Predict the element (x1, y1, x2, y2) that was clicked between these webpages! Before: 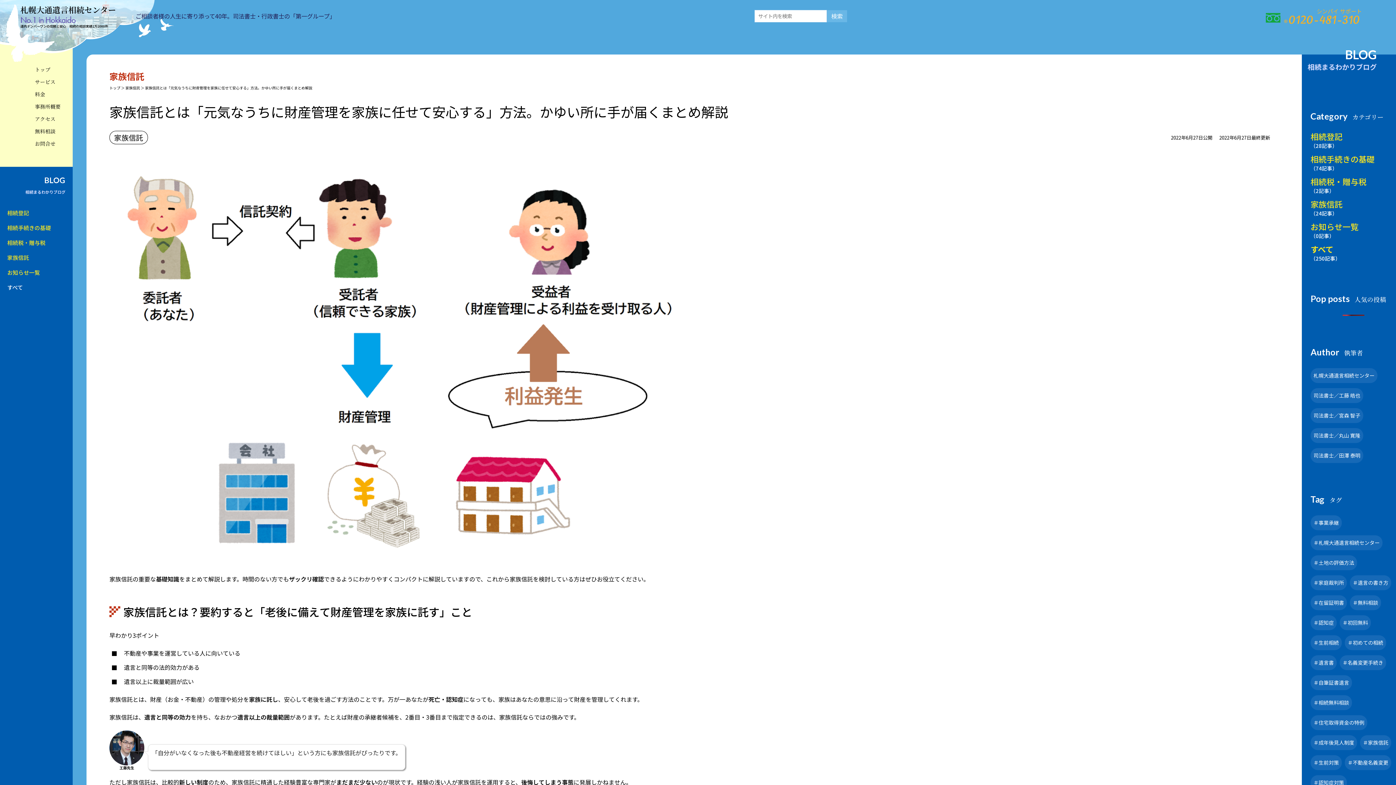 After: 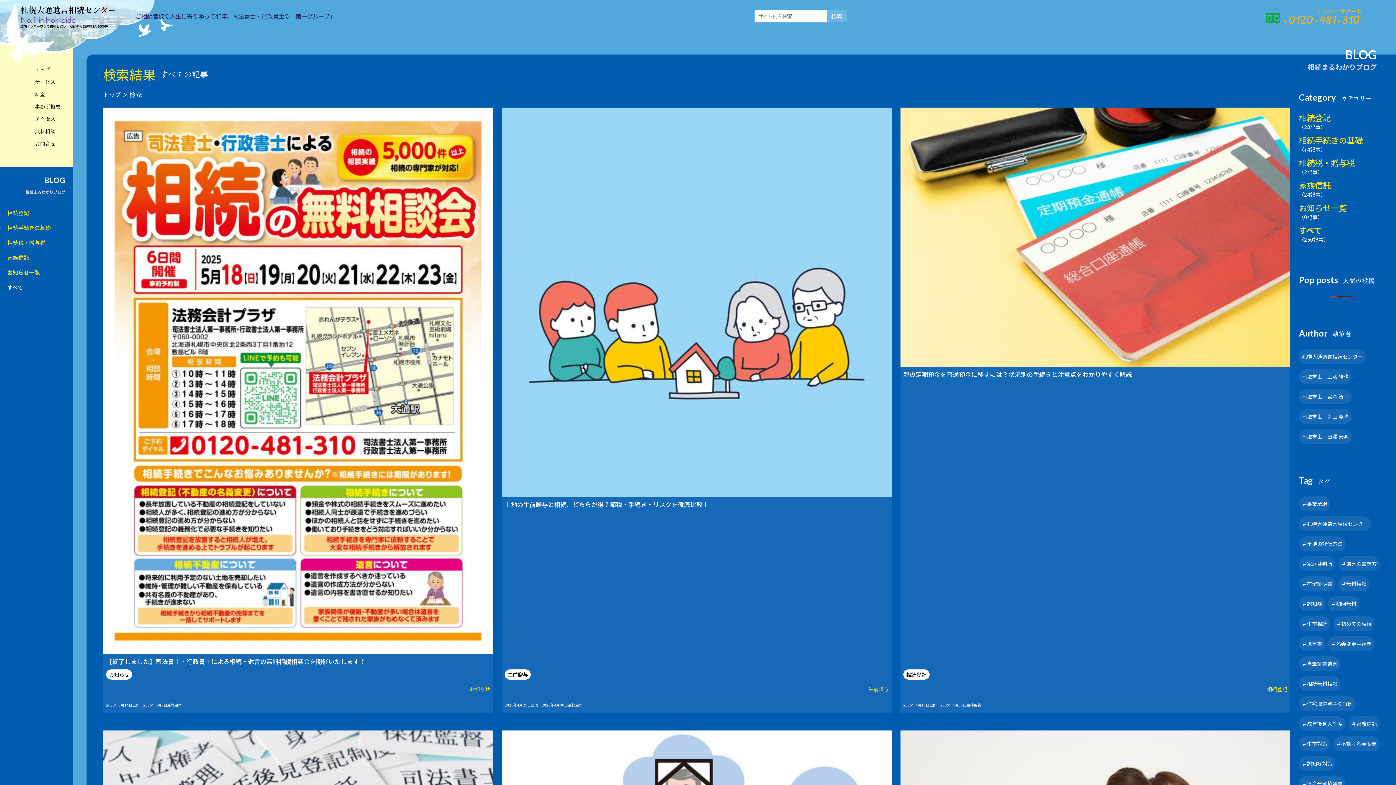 Action: label: すべて
（250記事） bbox: (1310, 243, 1336, 254)